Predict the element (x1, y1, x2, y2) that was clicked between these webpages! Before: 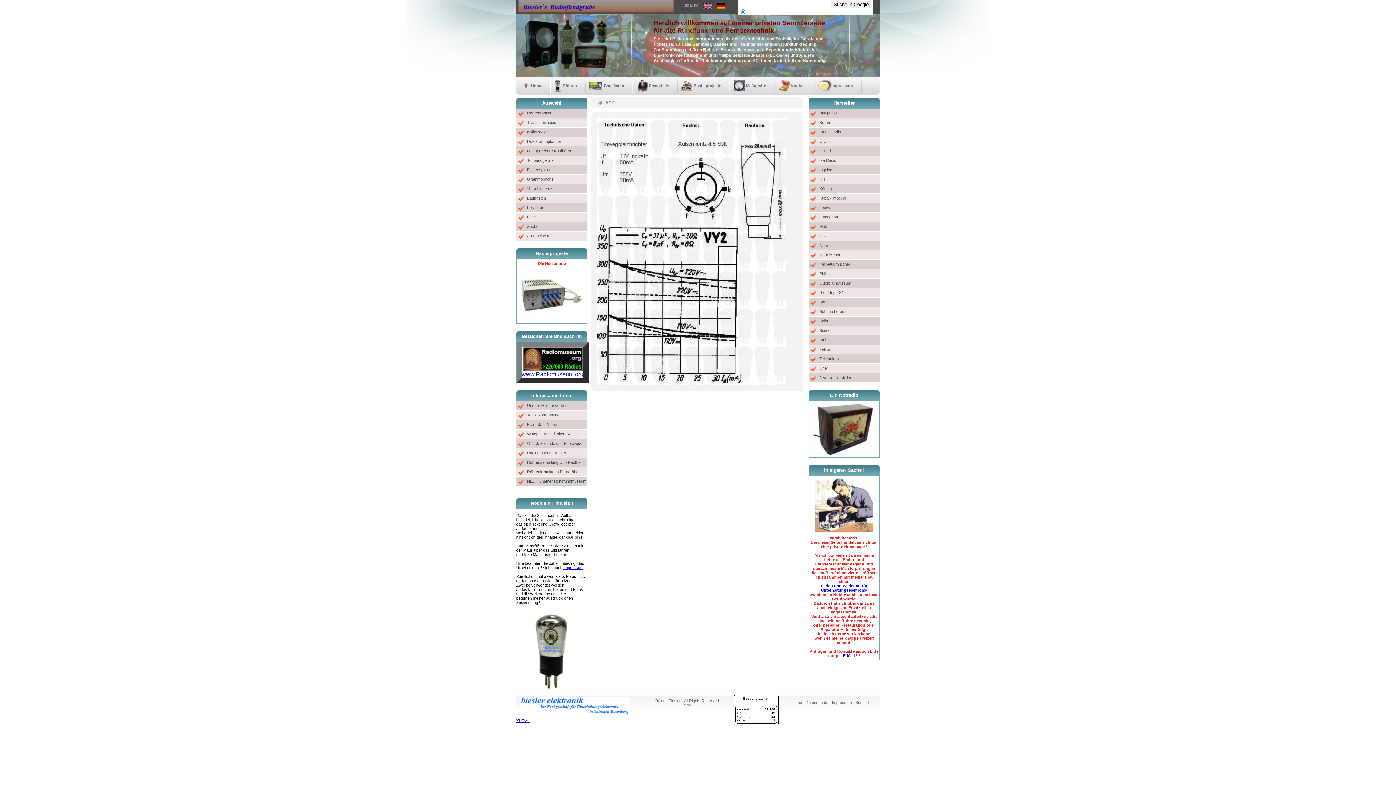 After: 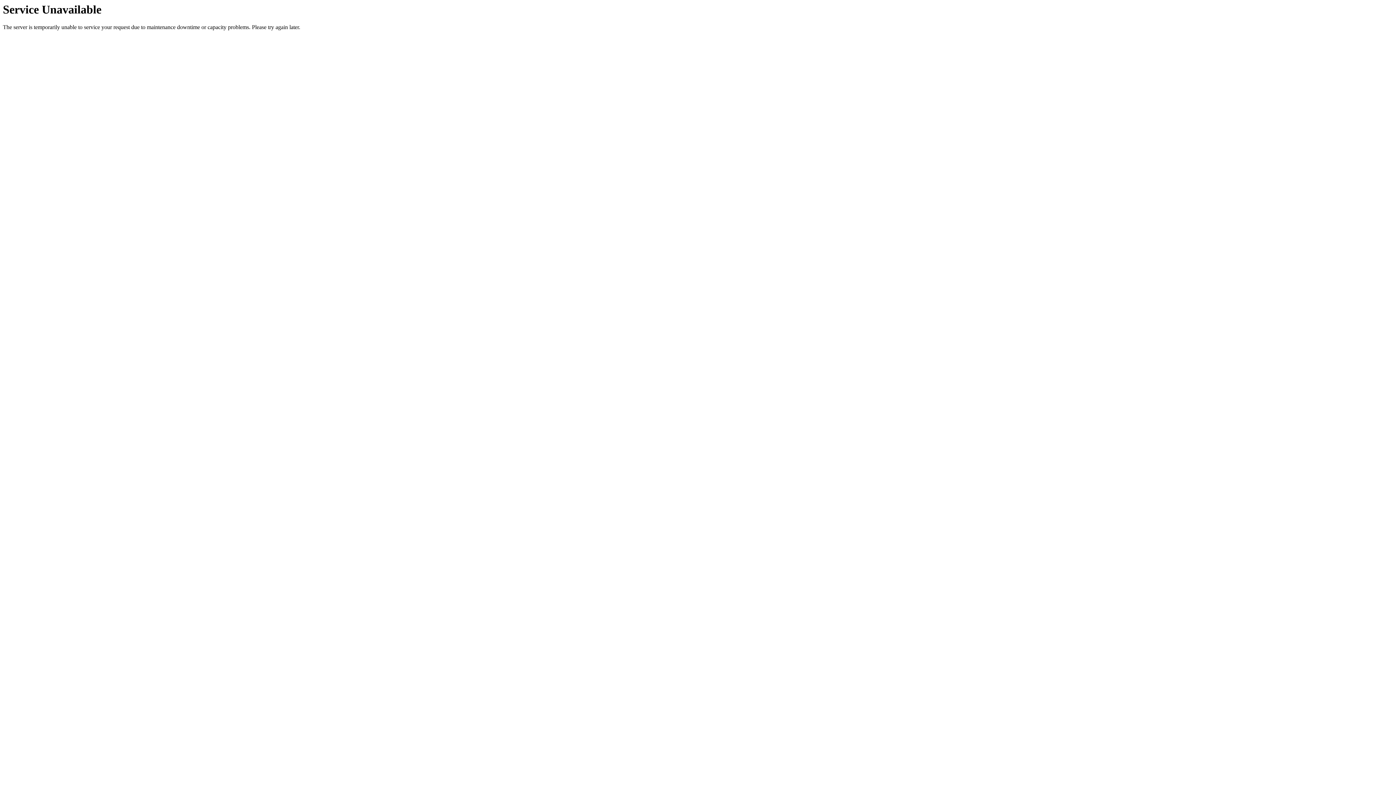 Action: bbox: (808, 137, 880, 146) label: Graetz